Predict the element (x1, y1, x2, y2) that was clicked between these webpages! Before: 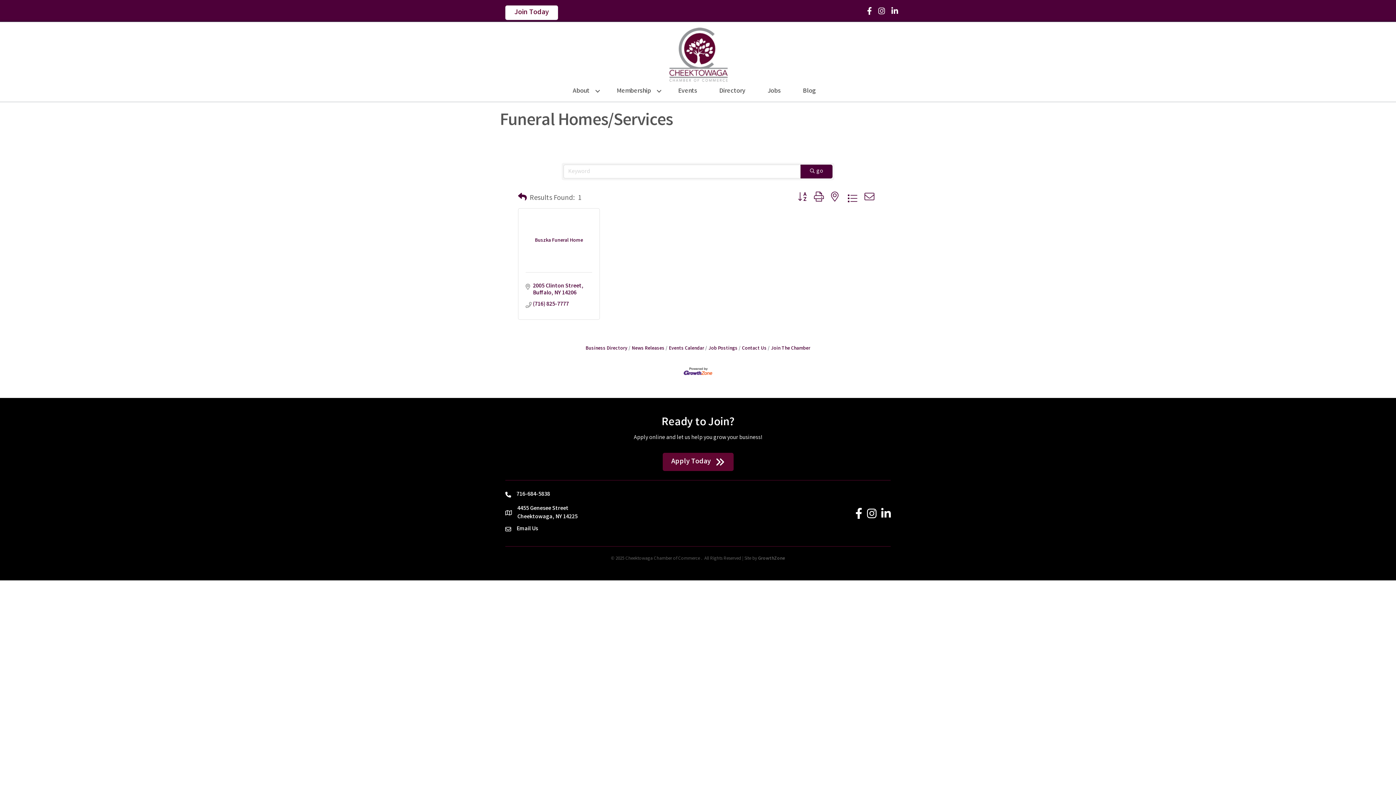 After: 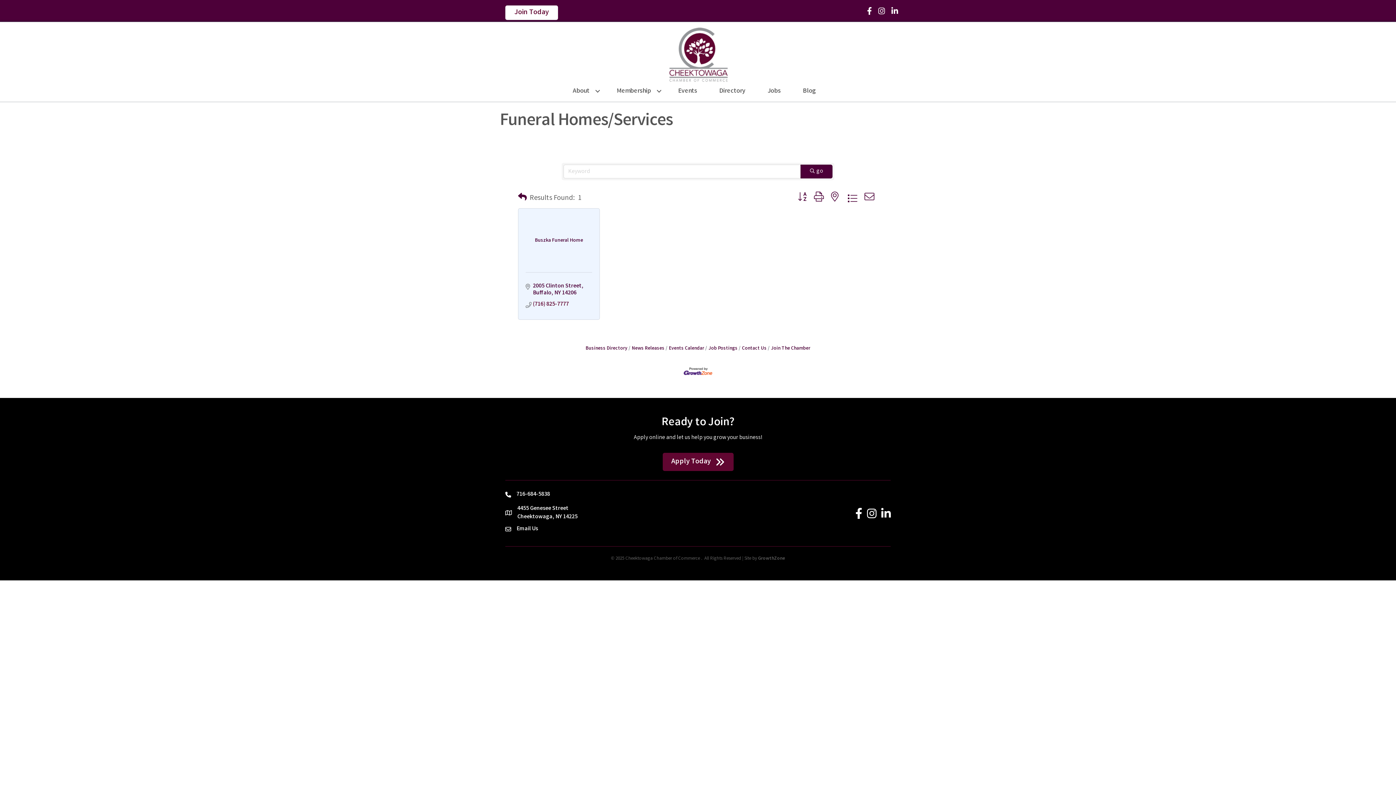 Action: label: (716) 825-7777 bbox: (533, 301, 569, 308)